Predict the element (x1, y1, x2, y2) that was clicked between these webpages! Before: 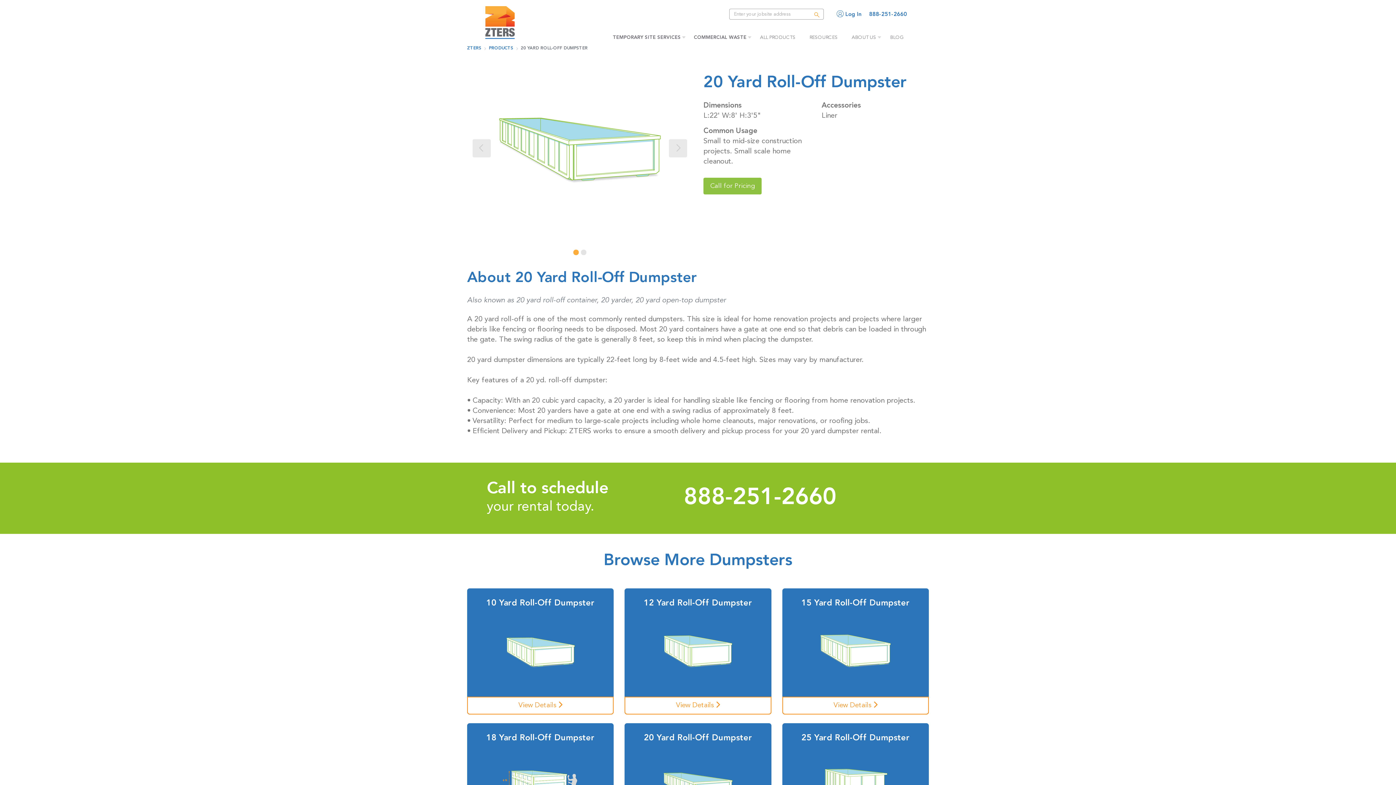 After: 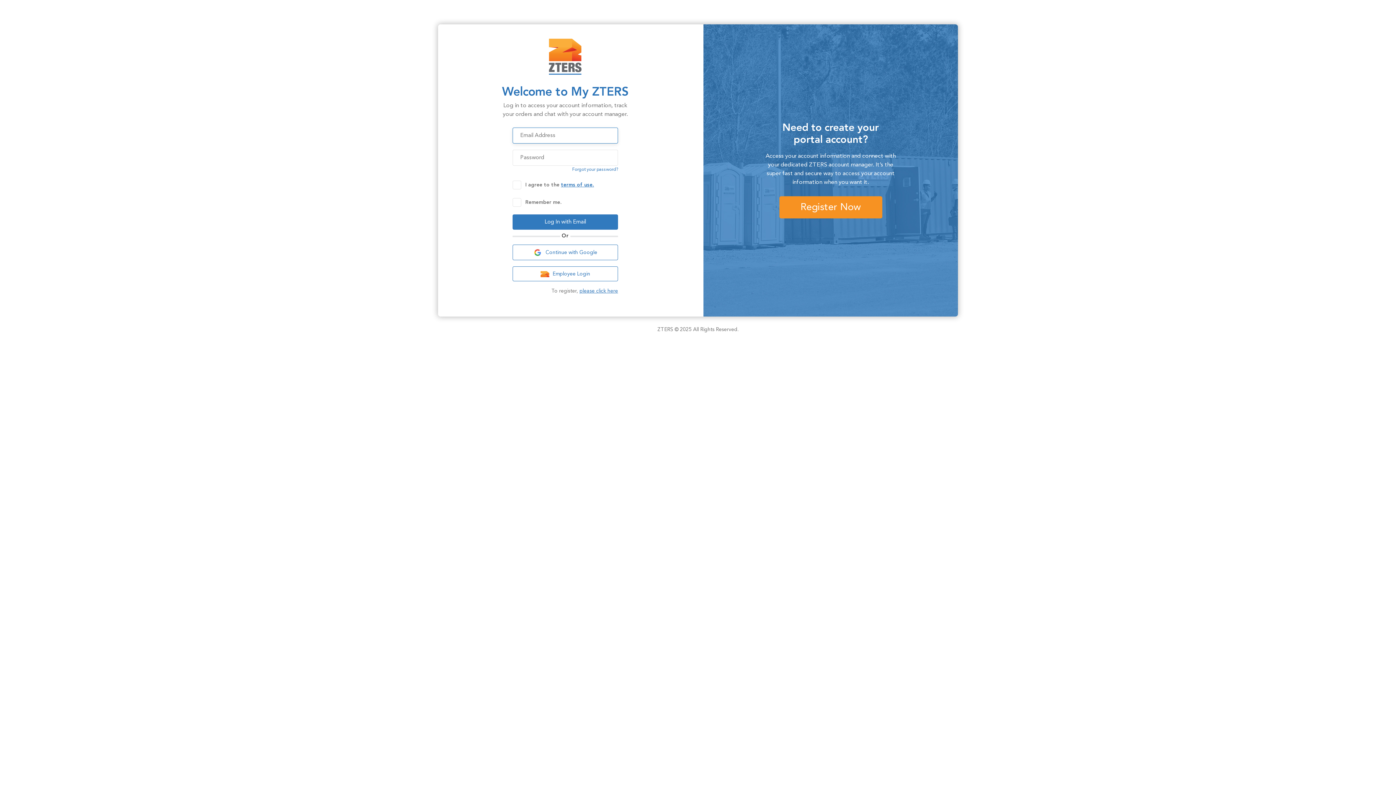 Action: bbox: (836, 11, 862, 17) label:  Log In